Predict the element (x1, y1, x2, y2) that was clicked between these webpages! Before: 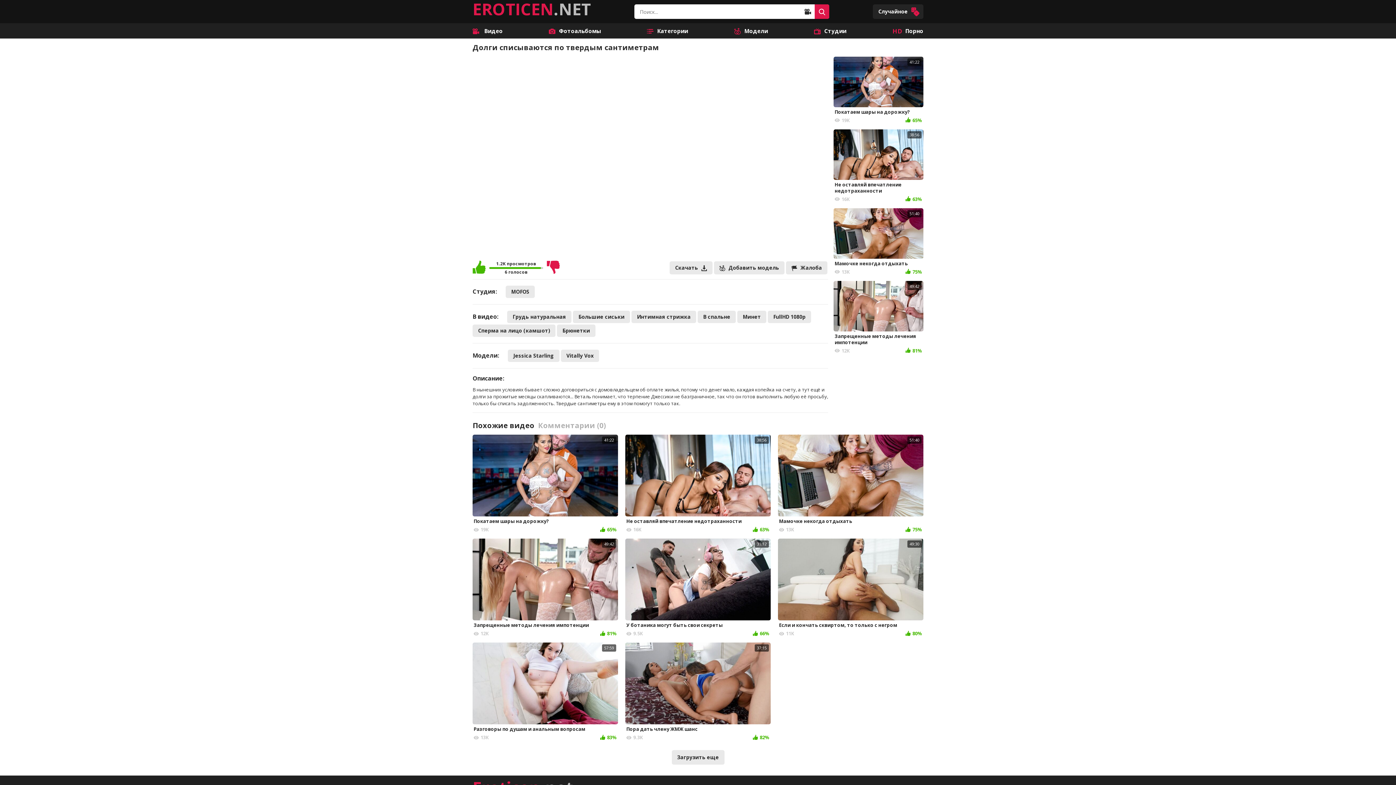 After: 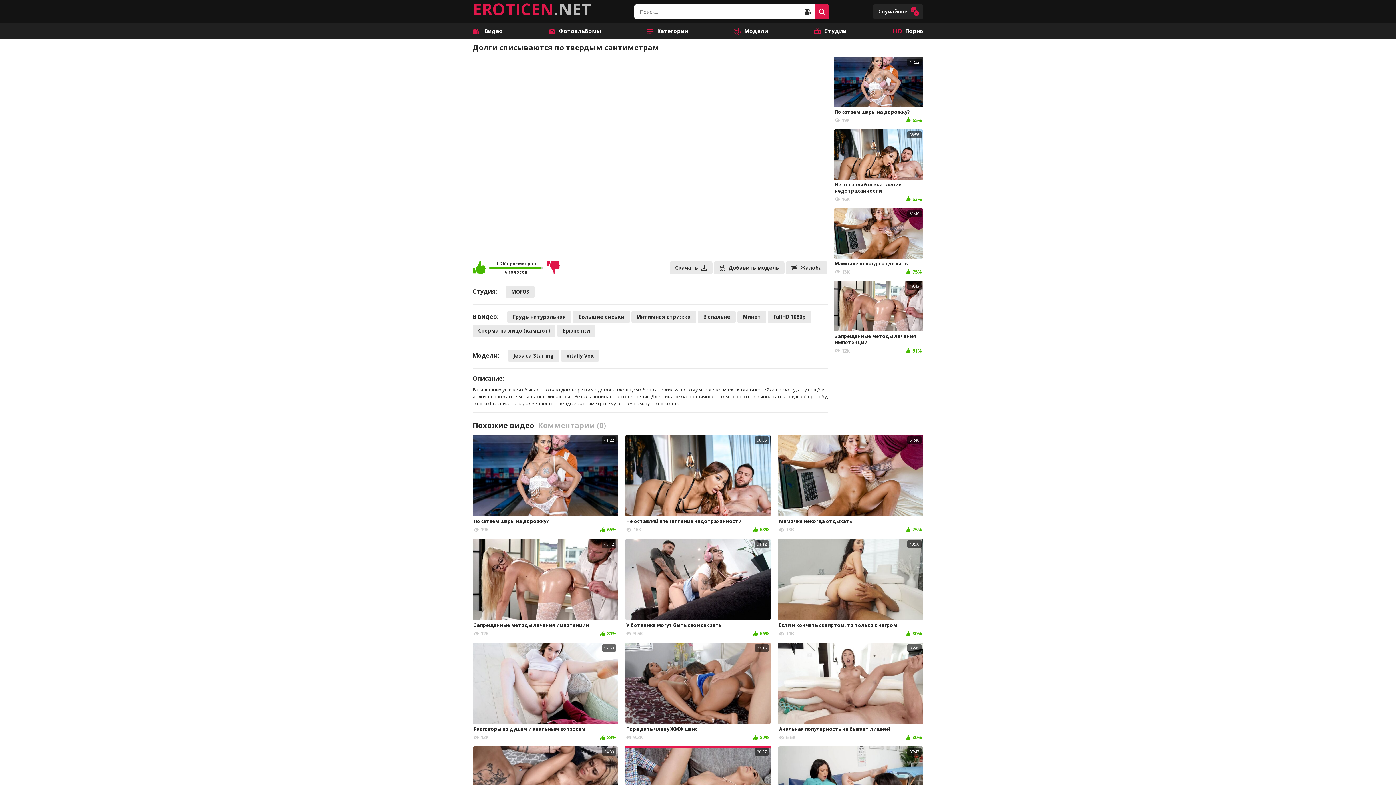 Action: bbox: (671, 750, 724, 765) label: Загрузить еще